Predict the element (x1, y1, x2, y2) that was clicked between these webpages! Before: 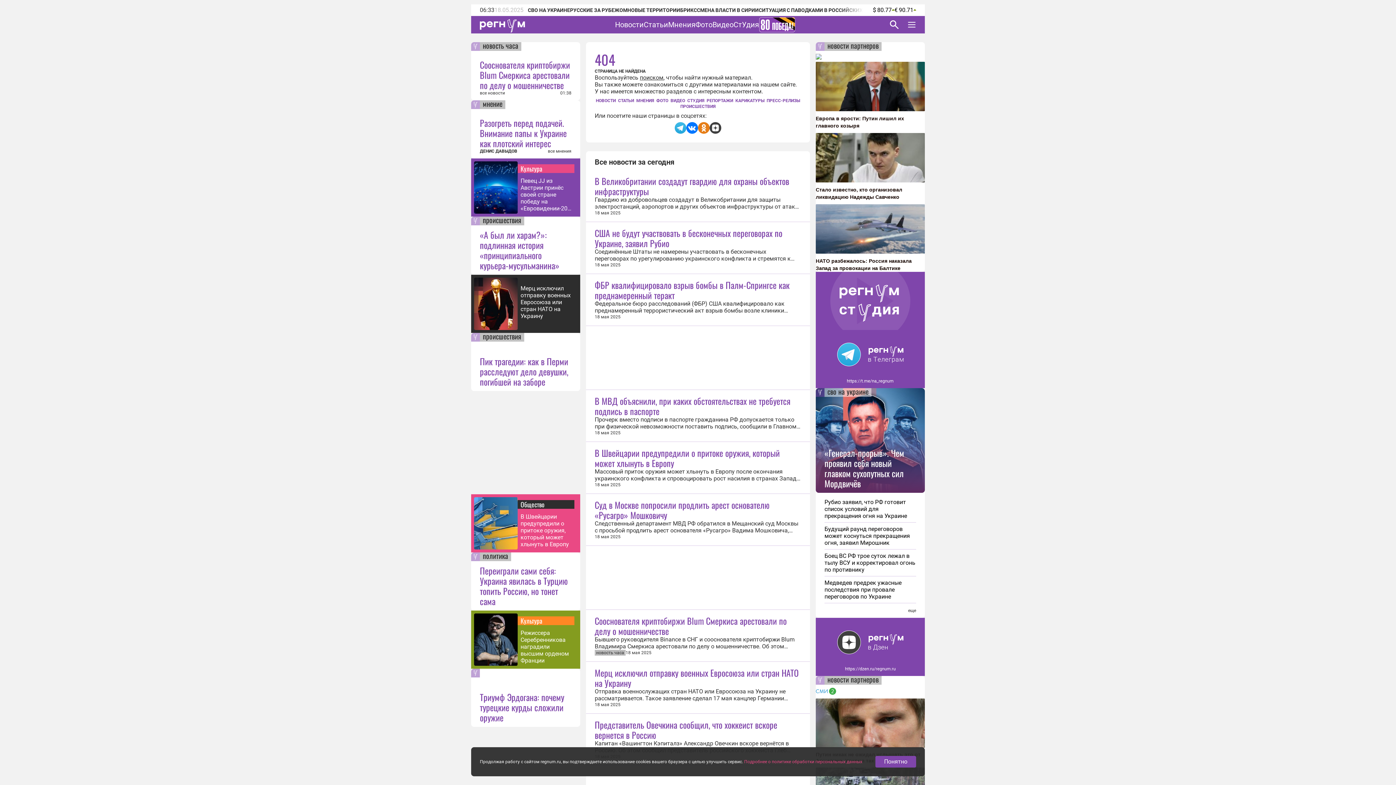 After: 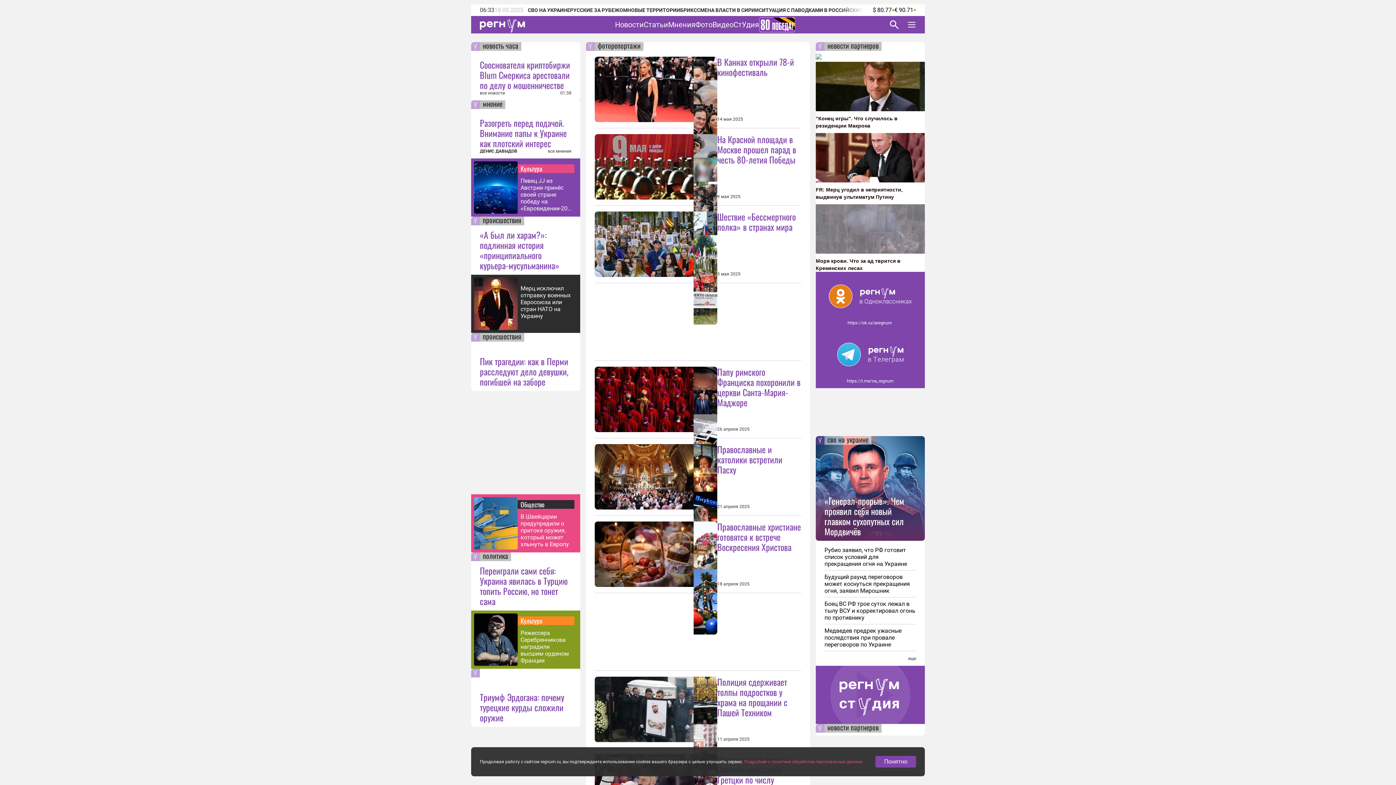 Action: label: ФОТО bbox: (656, 97, 668, 103)